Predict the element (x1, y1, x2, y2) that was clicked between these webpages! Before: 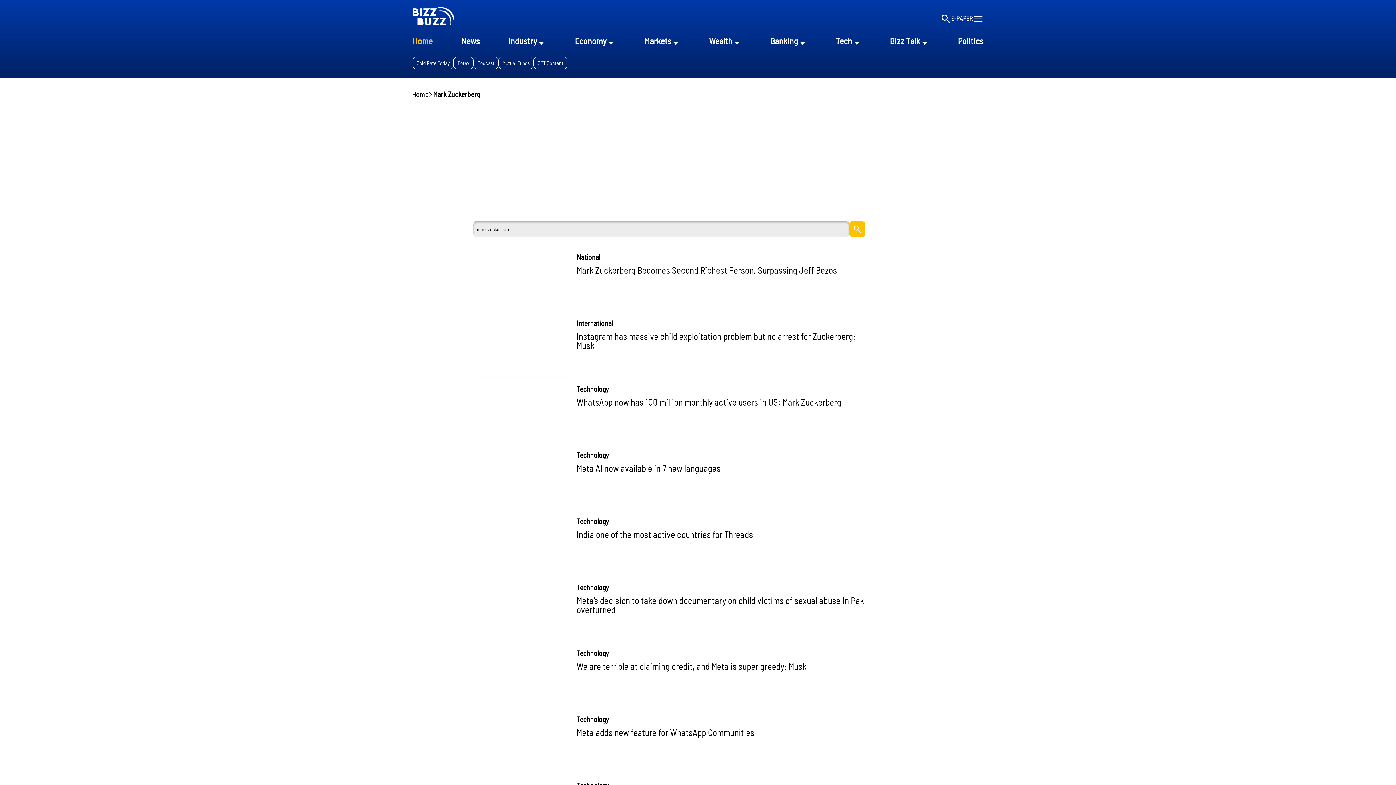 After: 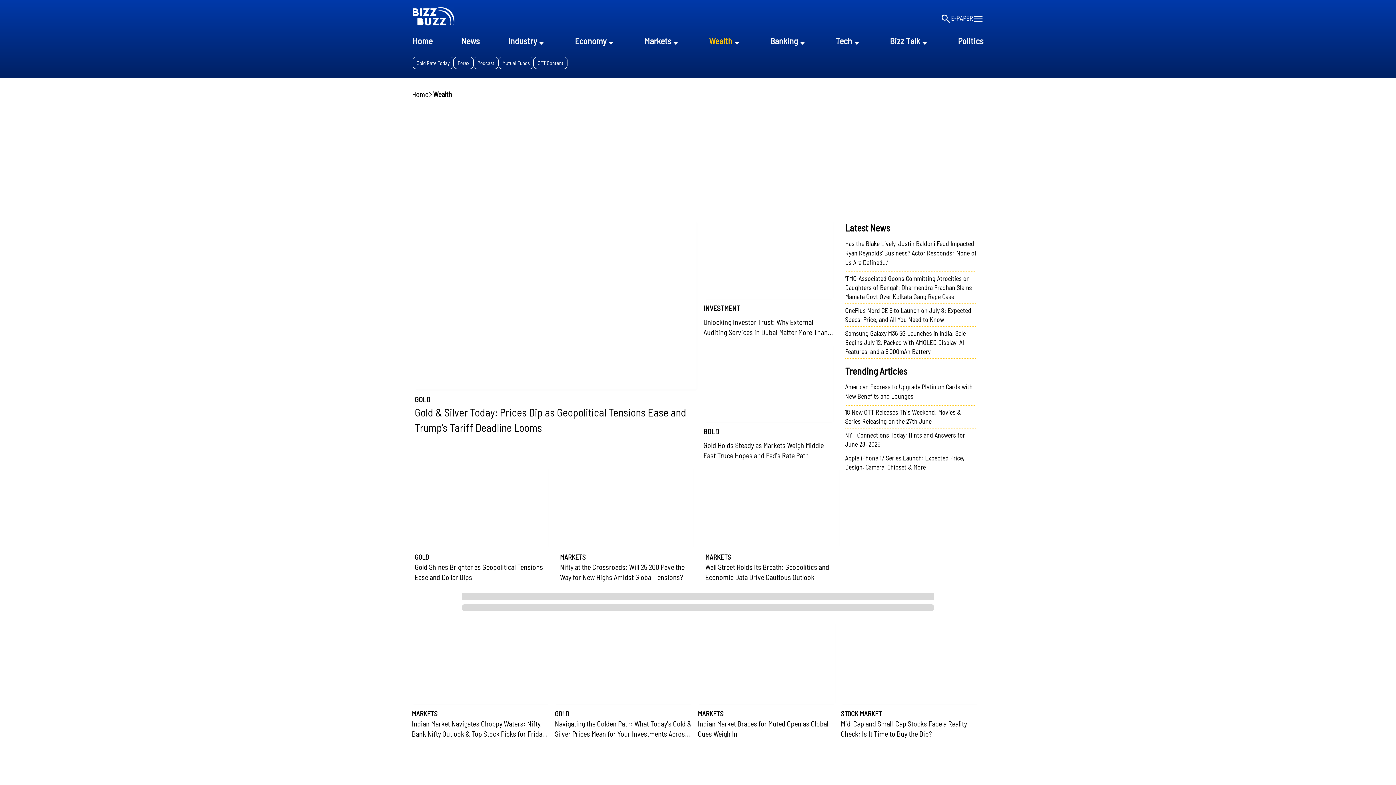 Action: label: Wealth bbox: (709, 34, 732, 47)